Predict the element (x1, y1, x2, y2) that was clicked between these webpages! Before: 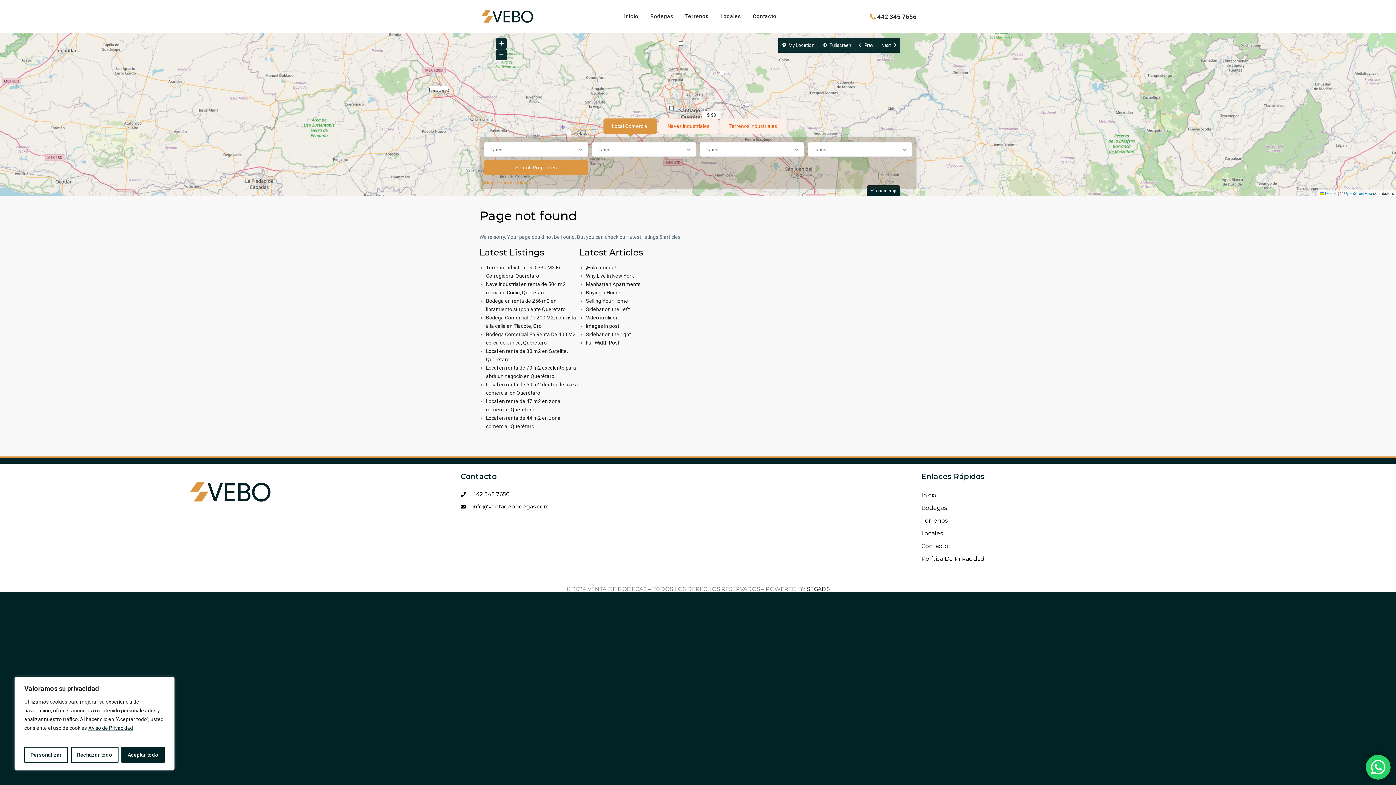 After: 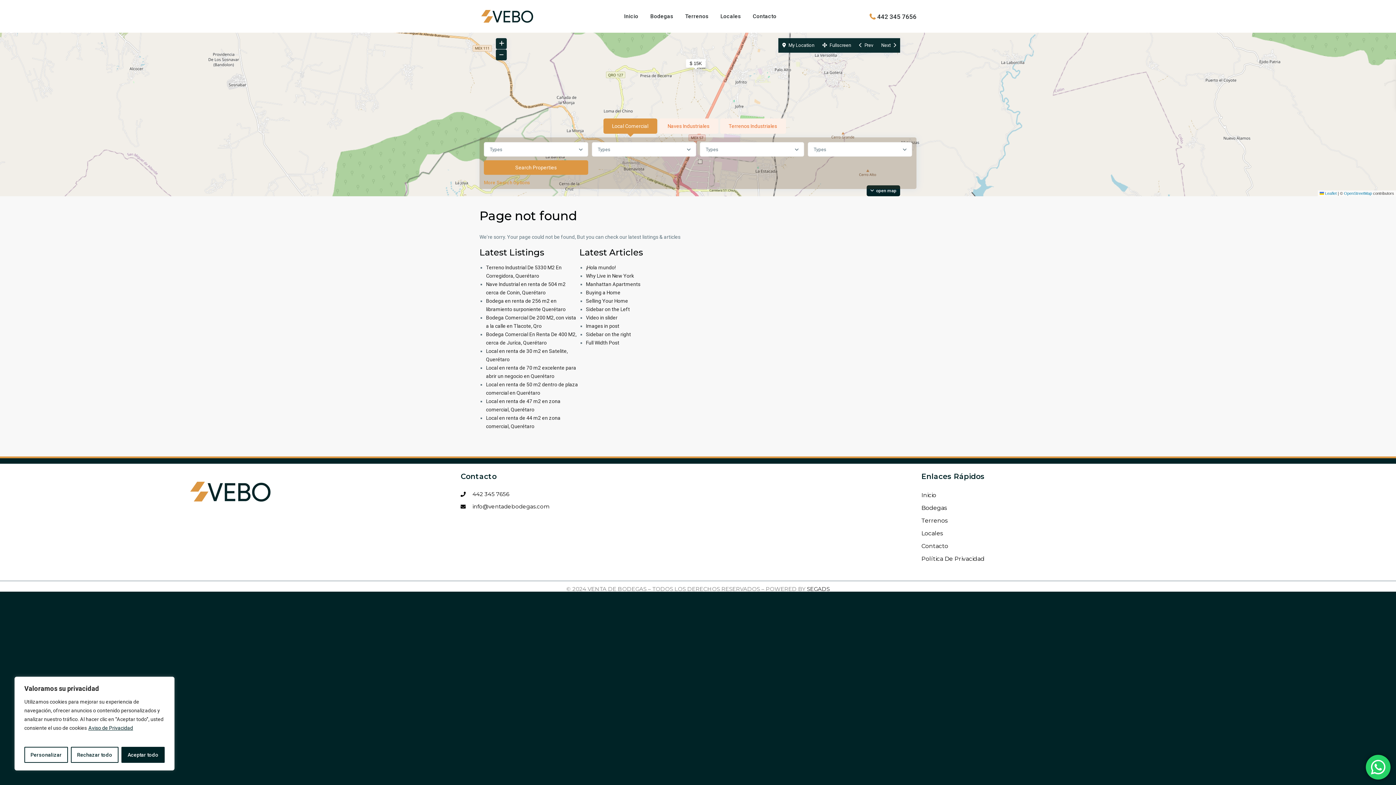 Action: label: 3 bbox: (678, 41, 683, 45)